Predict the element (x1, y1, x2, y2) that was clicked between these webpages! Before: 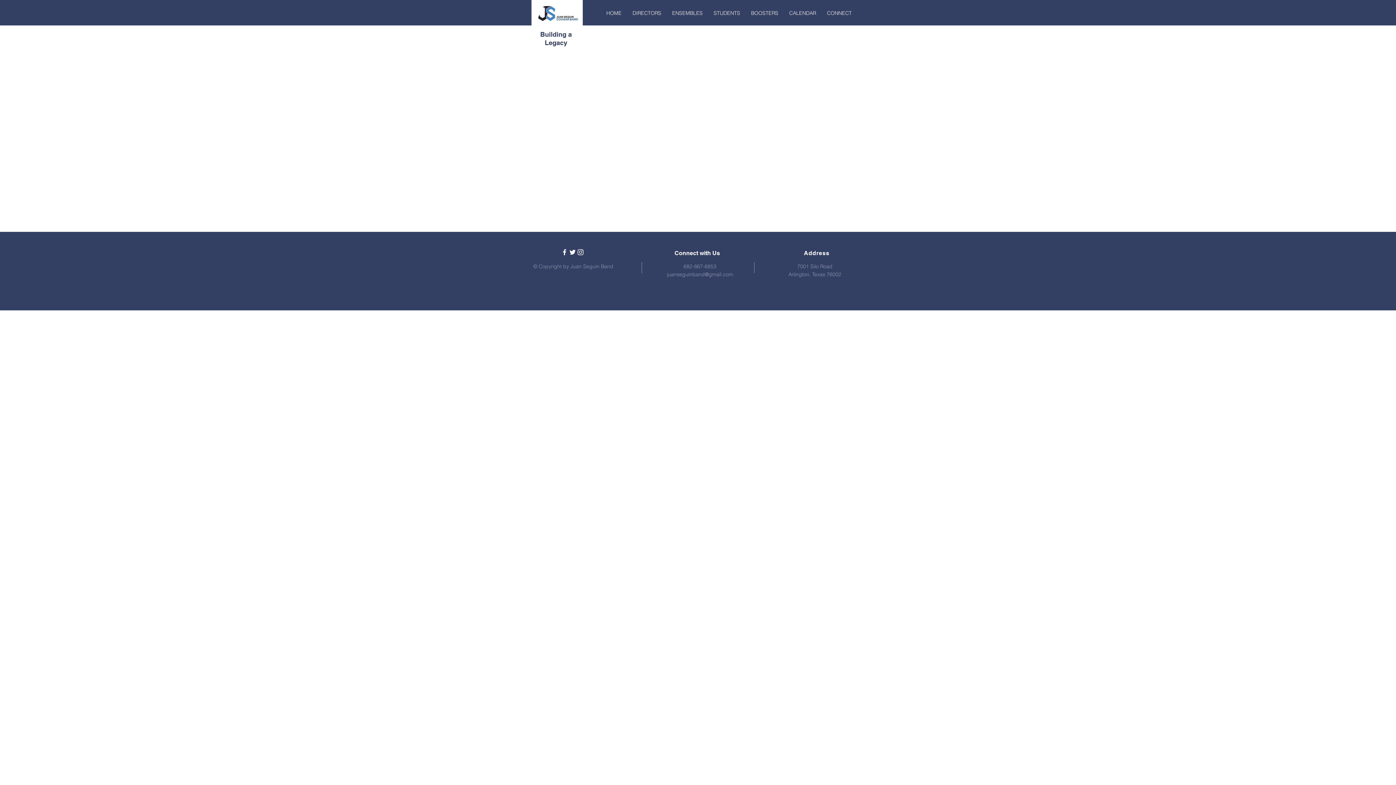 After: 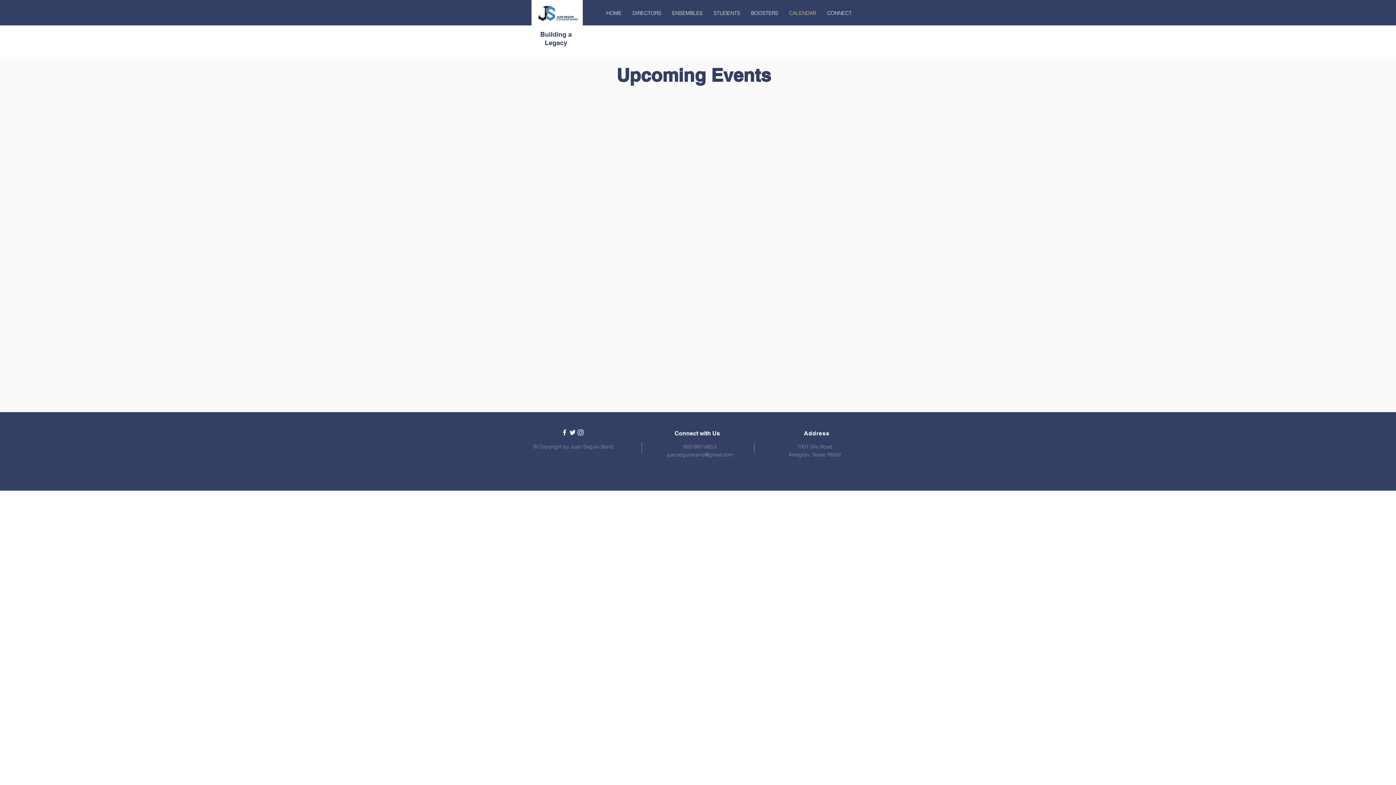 Action: label: CALENDAR bbox: (784, 4, 821, 22)